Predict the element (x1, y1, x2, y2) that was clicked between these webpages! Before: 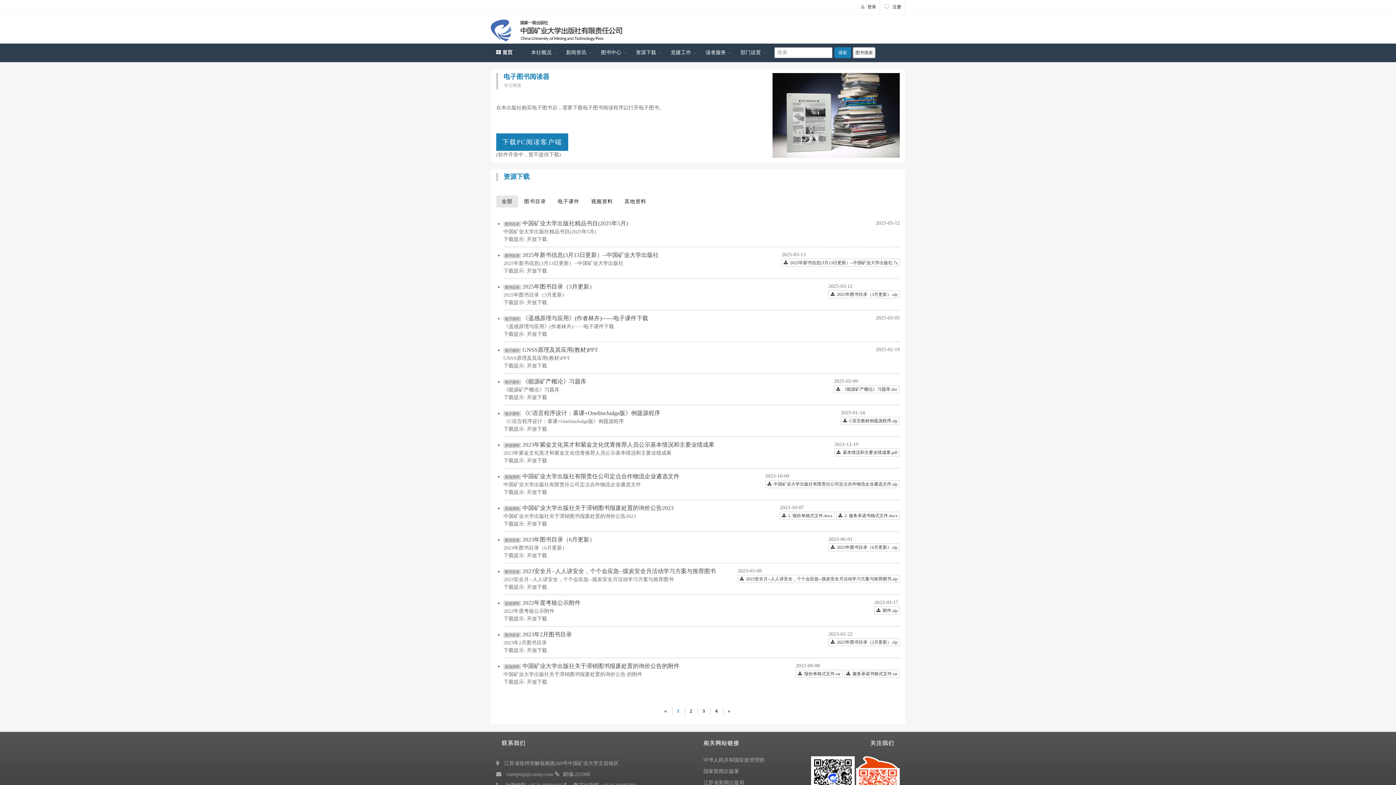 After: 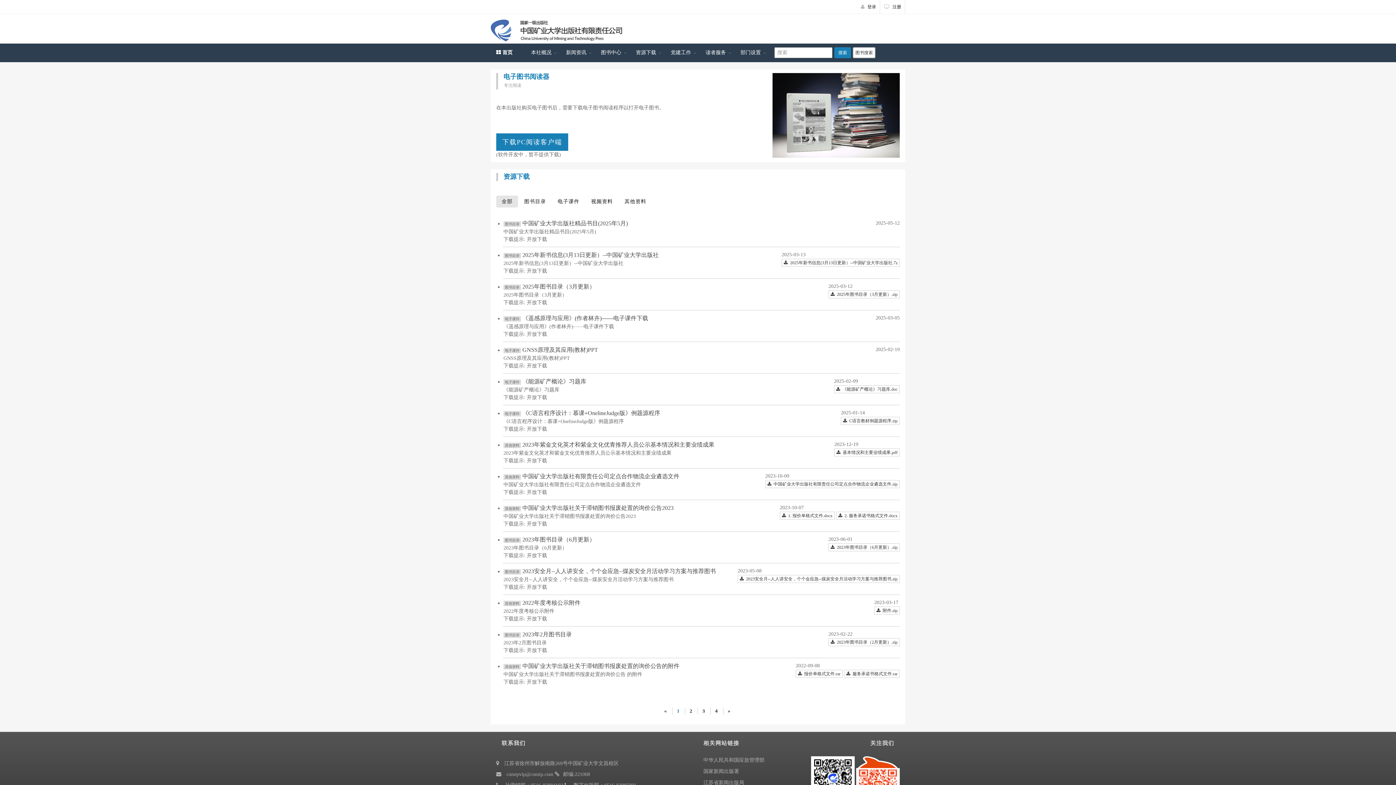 Action: label: 中国矿业大学出版社关于滞销图书报废处置的询价公告的附件 bbox: (522, 663, 679, 669)